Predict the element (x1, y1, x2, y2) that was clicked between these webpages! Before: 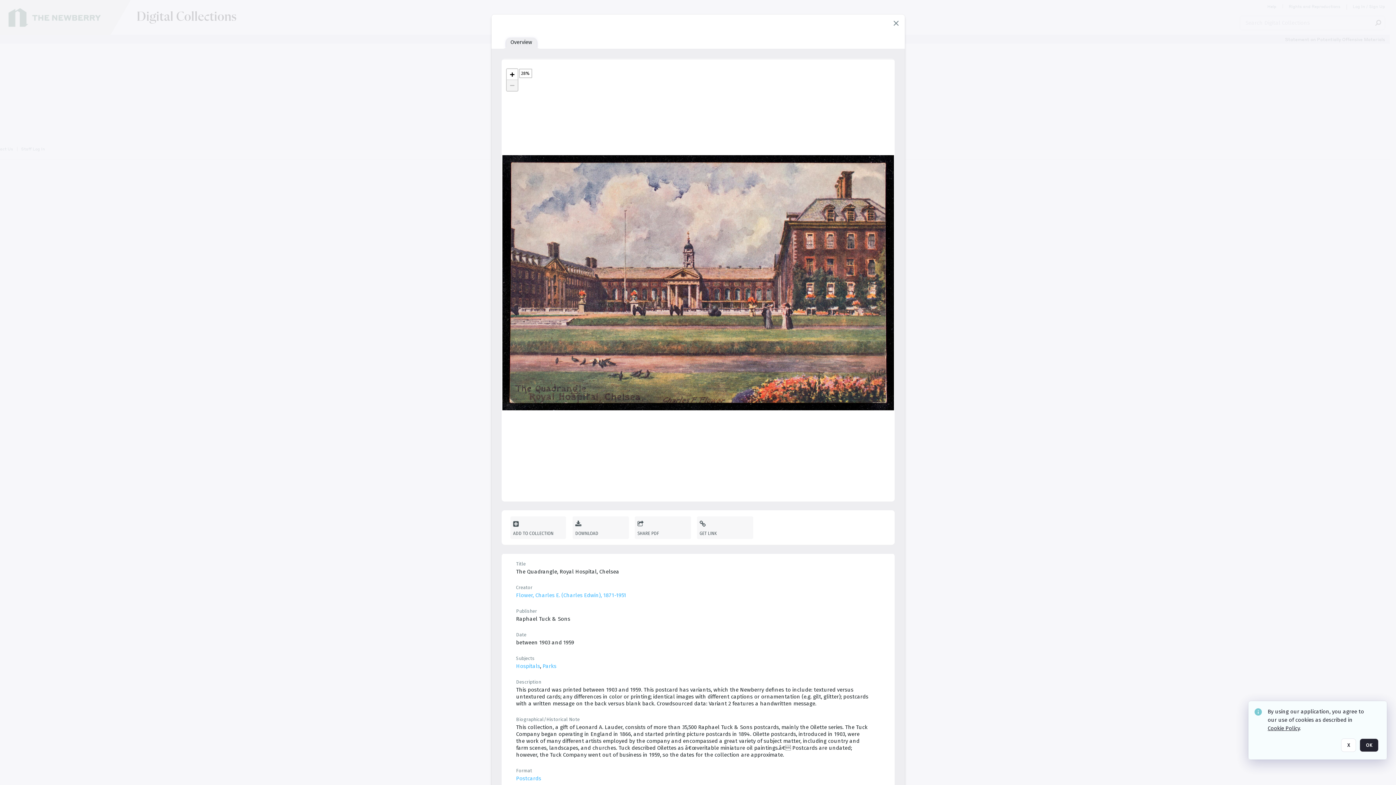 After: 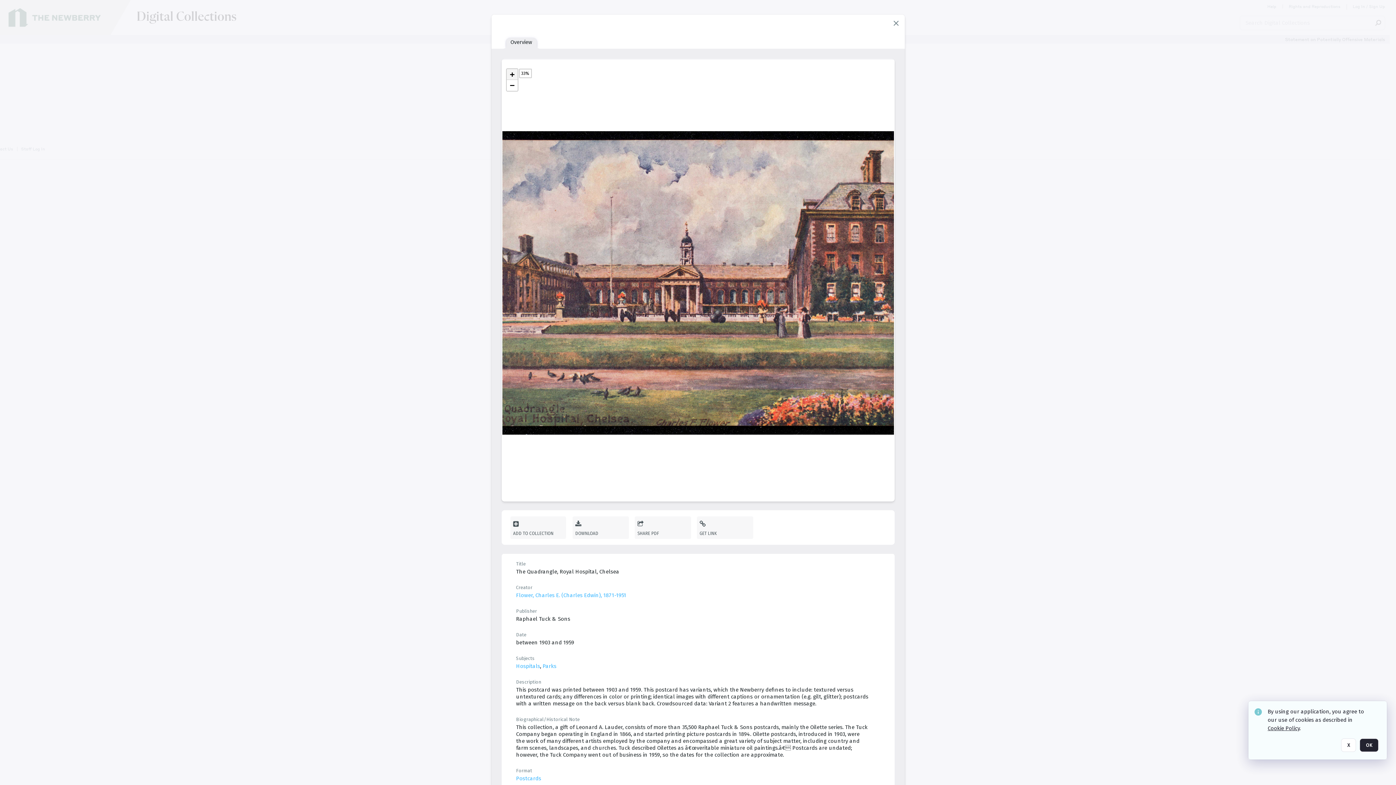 Action: label: Zoom in bbox: (506, 69, 517, 80)